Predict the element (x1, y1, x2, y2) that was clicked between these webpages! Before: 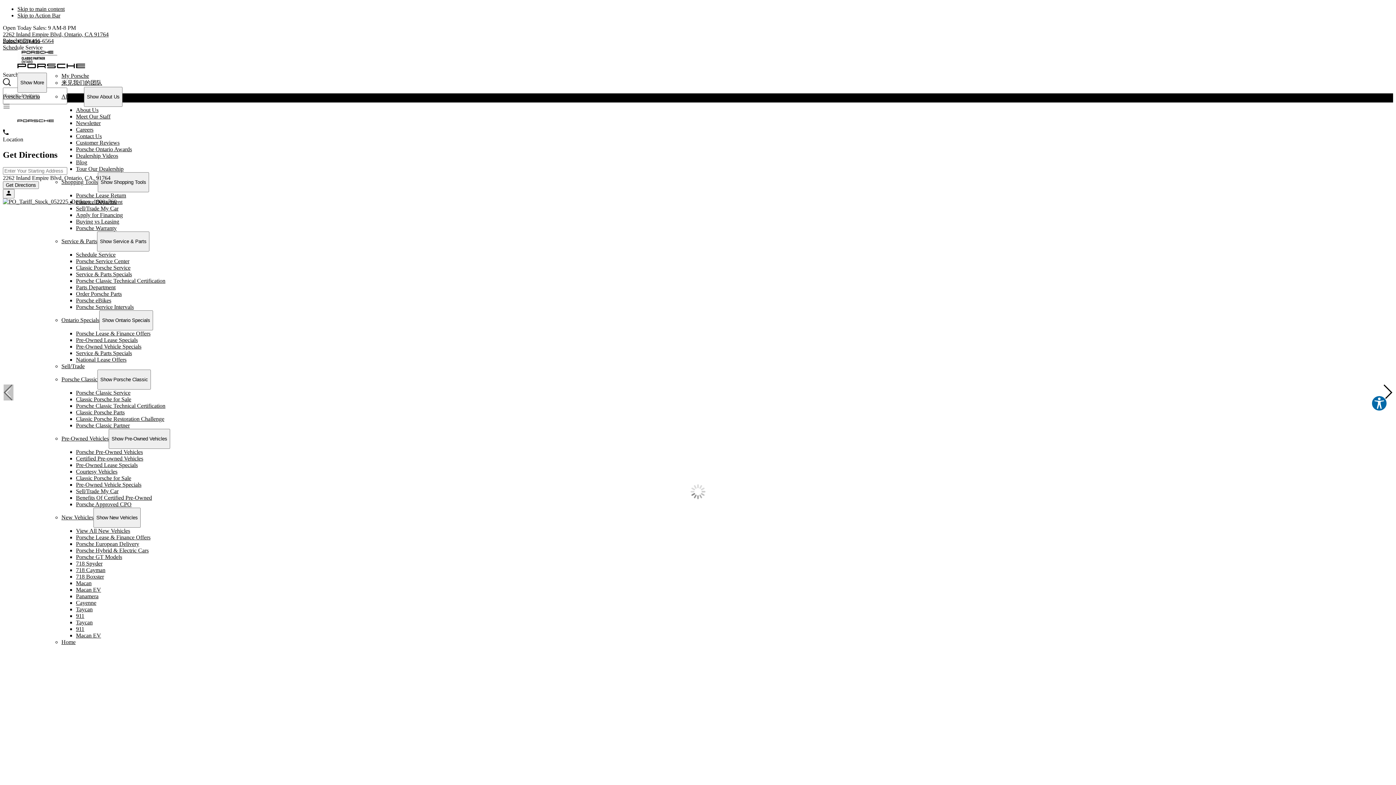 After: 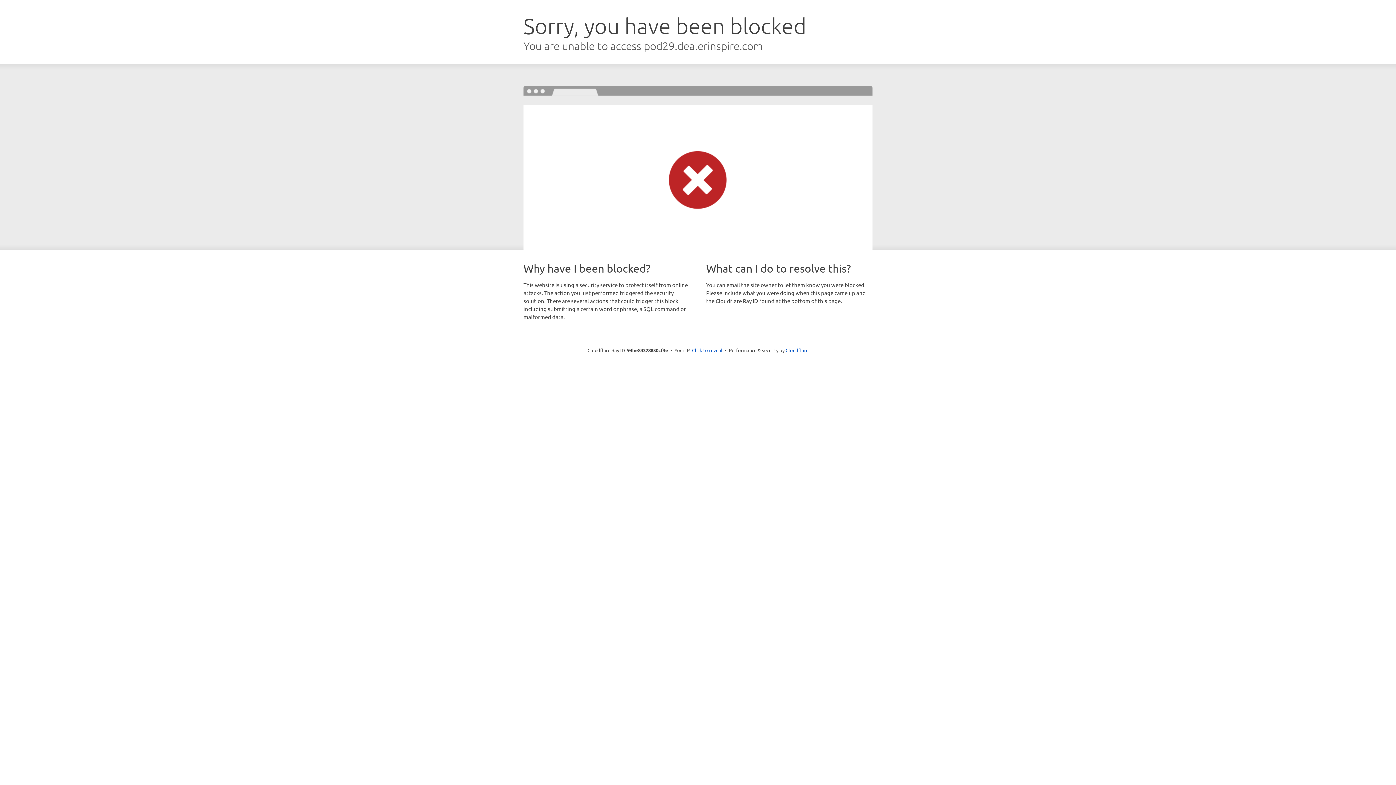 Action: label: Porsche Ontario Awards bbox: (76, 146, 132, 152)